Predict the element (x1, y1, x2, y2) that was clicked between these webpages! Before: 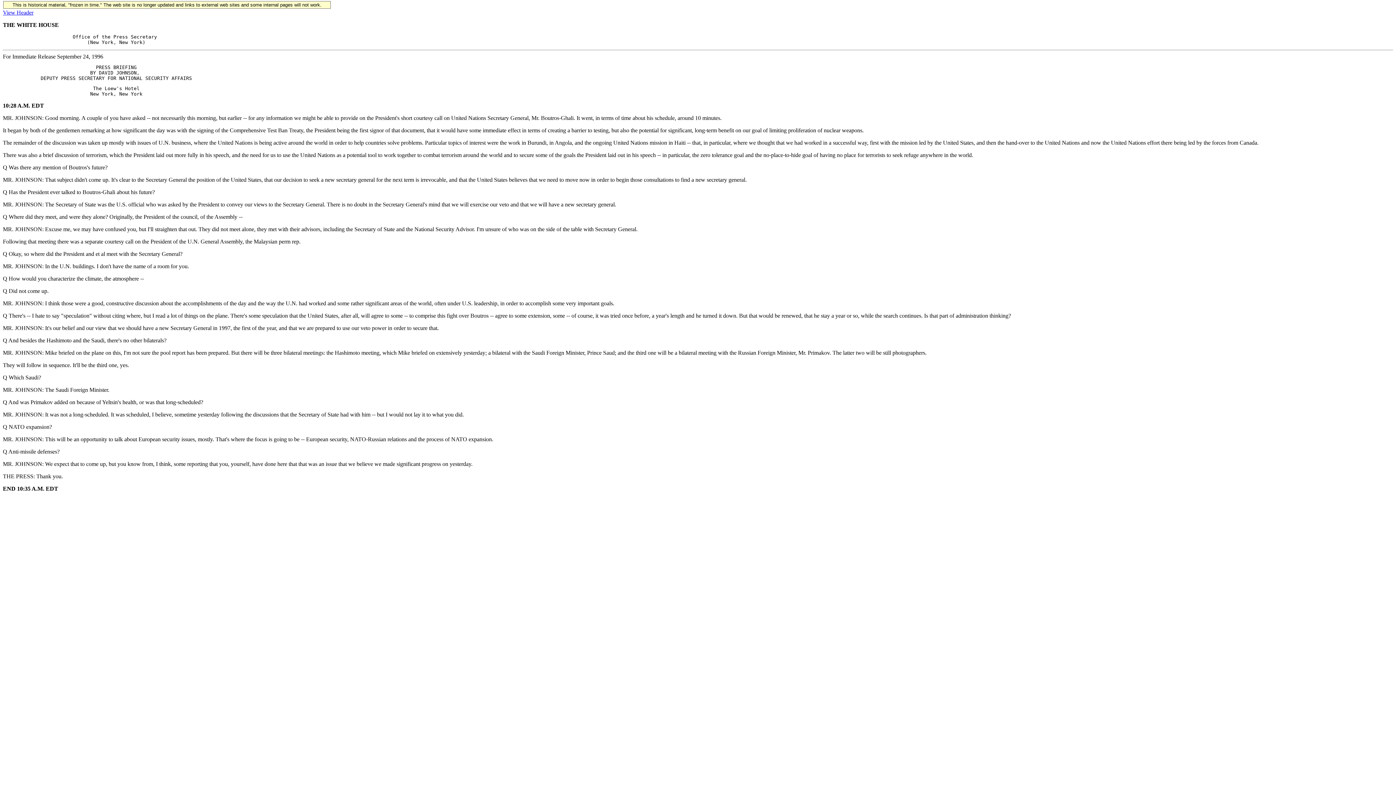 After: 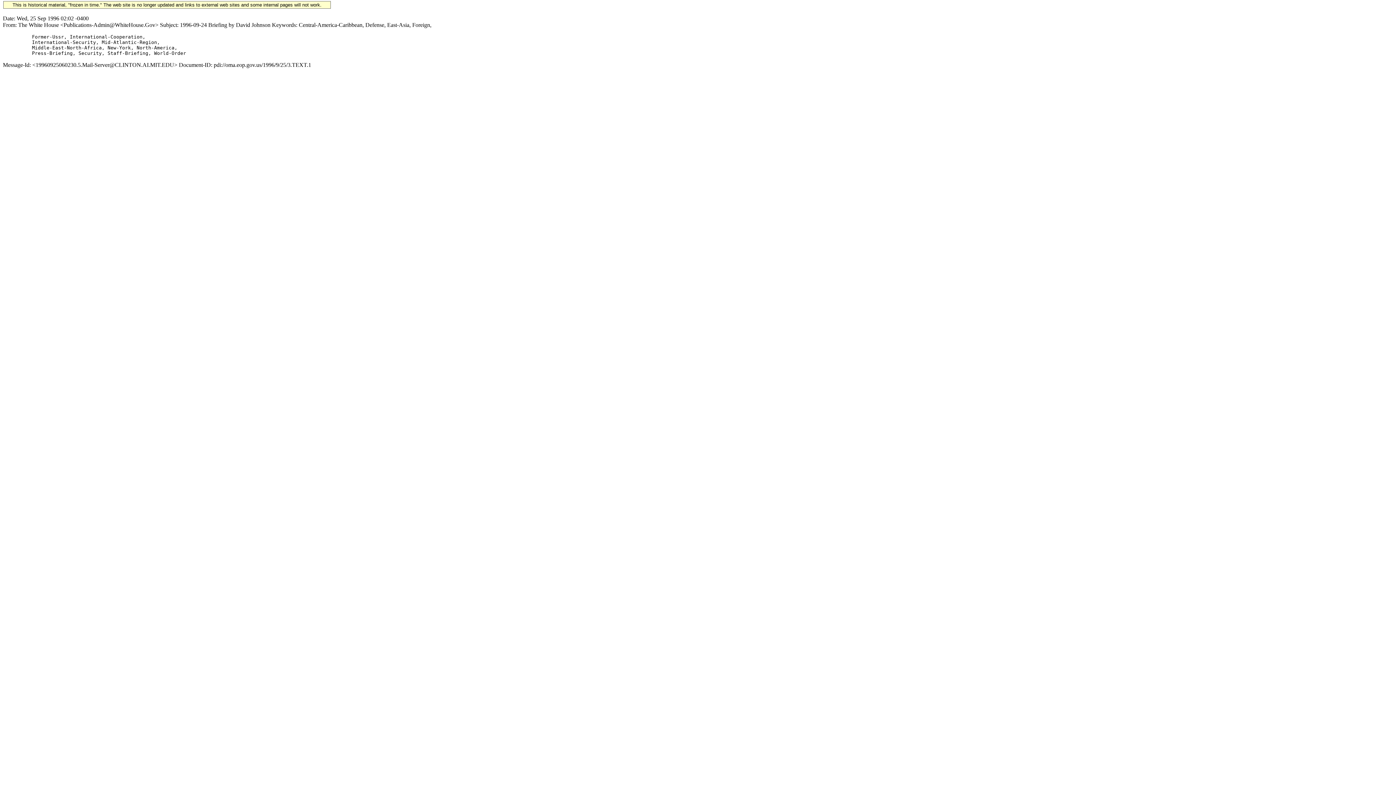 Action: bbox: (2, 9, 33, 15) label: View Header